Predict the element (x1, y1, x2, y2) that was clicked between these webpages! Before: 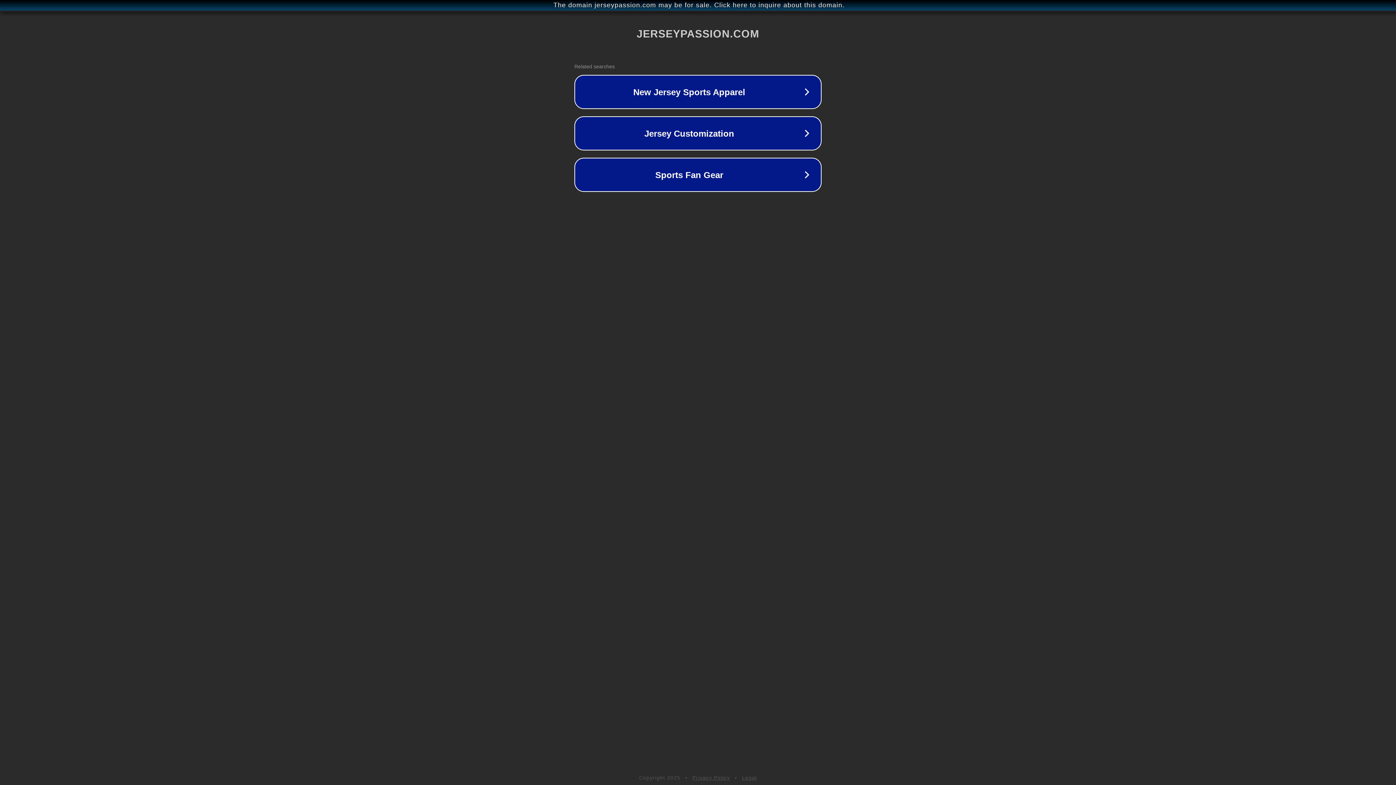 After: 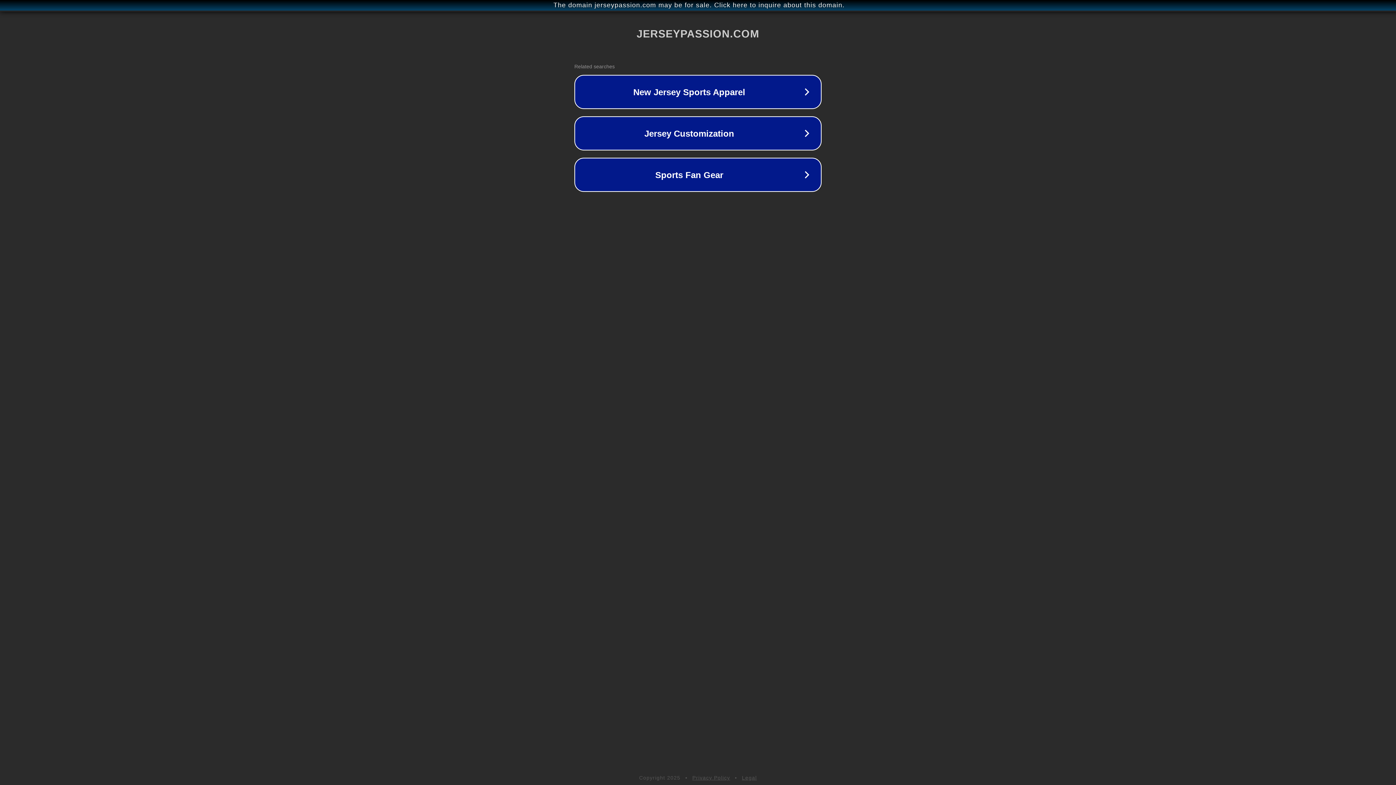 Action: bbox: (692, 775, 730, 781) label: Privacy Policy